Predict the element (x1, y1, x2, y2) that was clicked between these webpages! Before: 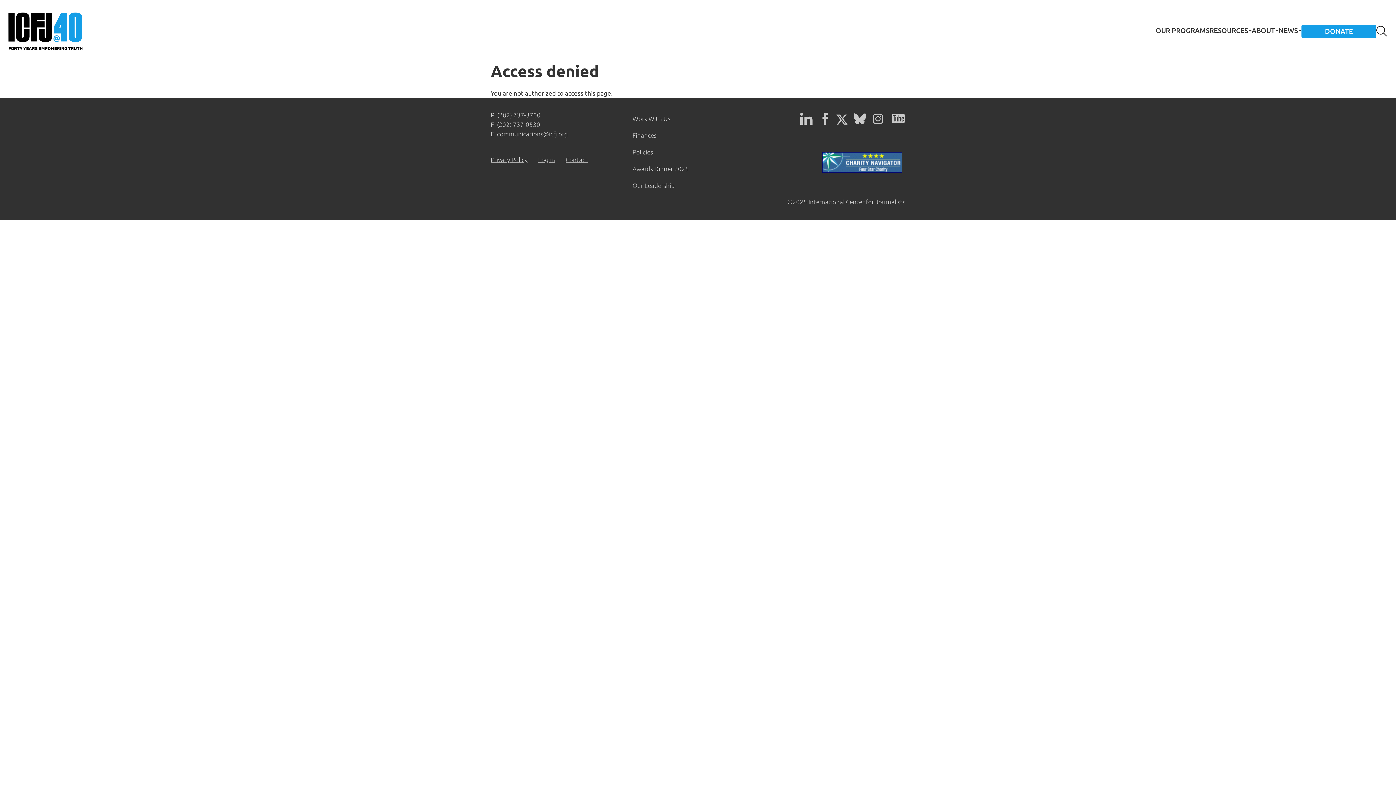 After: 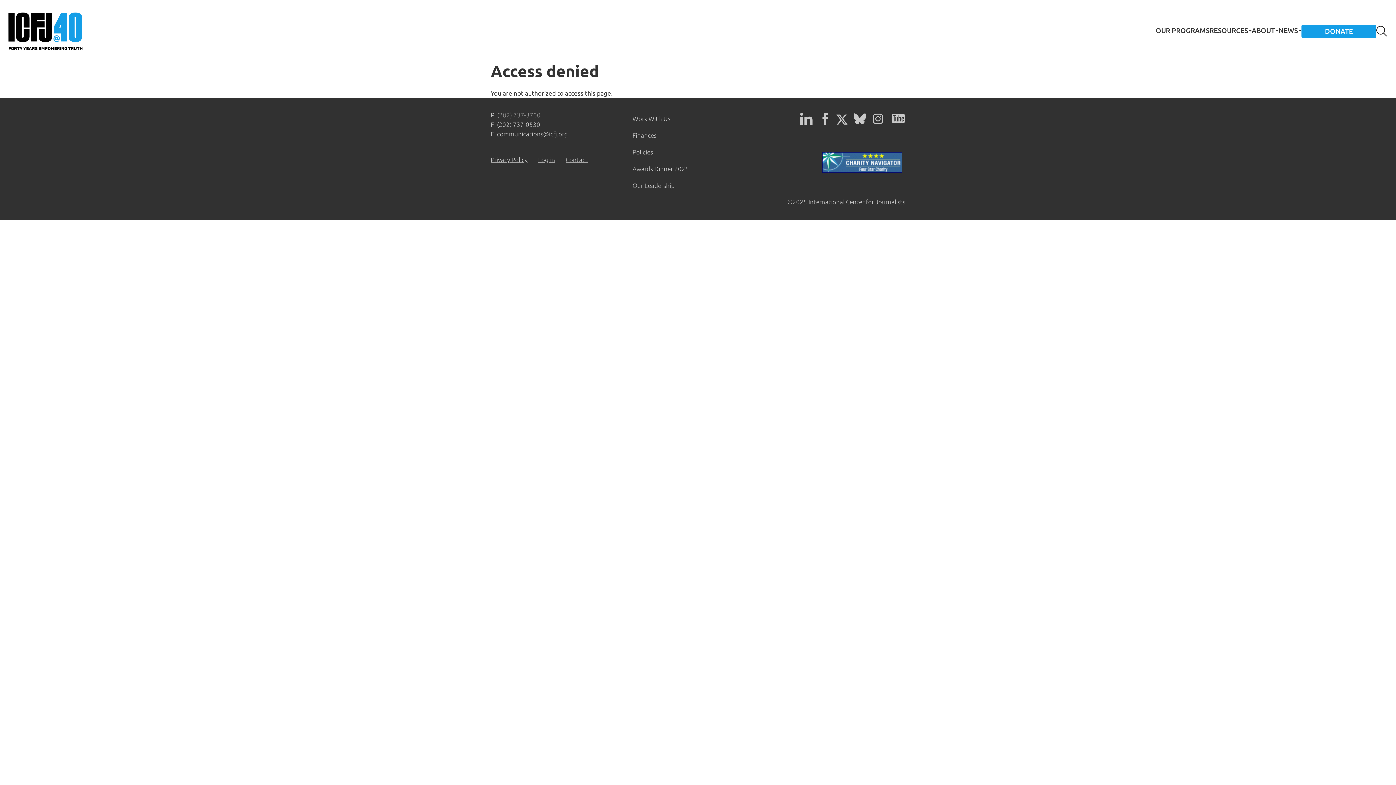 Action: bbox: (497, 111, 540, 118) label: (202) 737-3700